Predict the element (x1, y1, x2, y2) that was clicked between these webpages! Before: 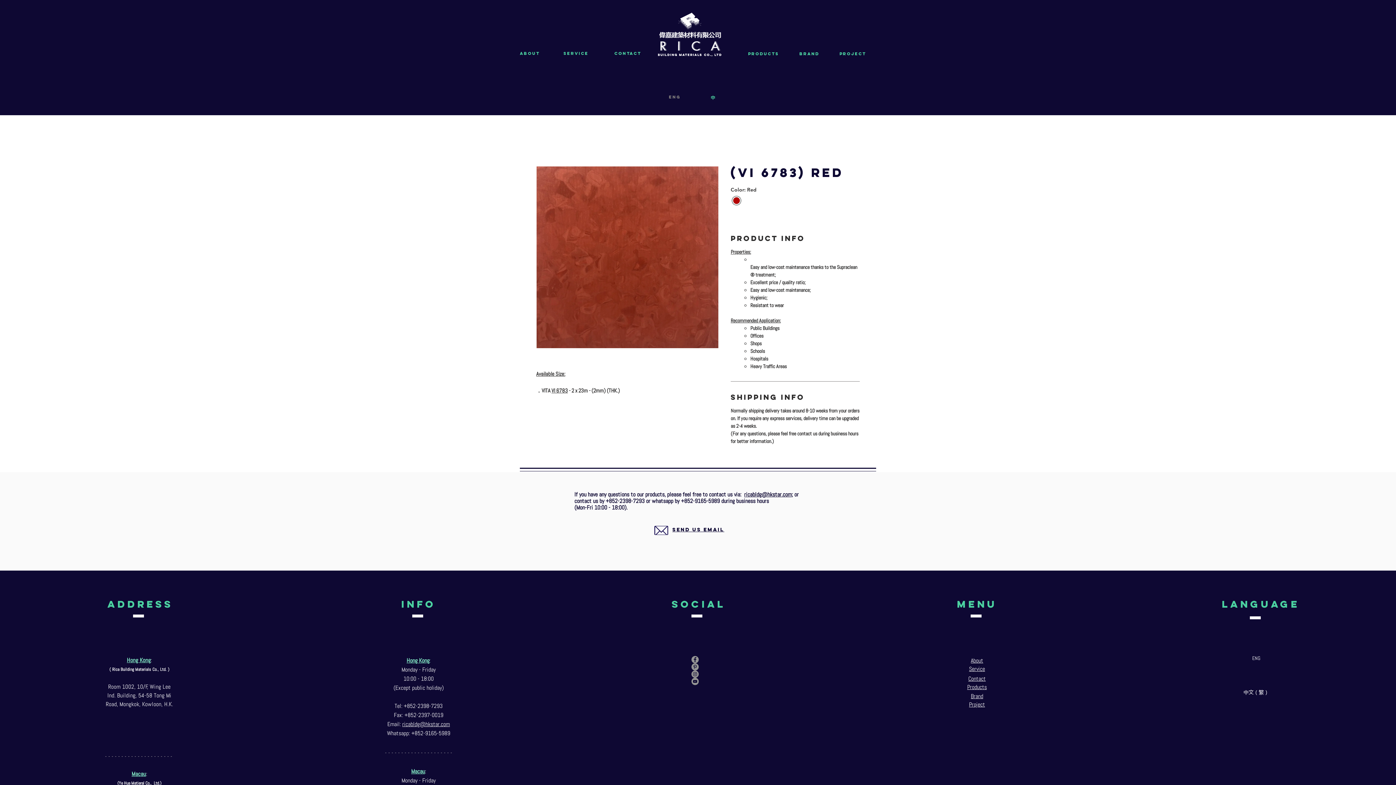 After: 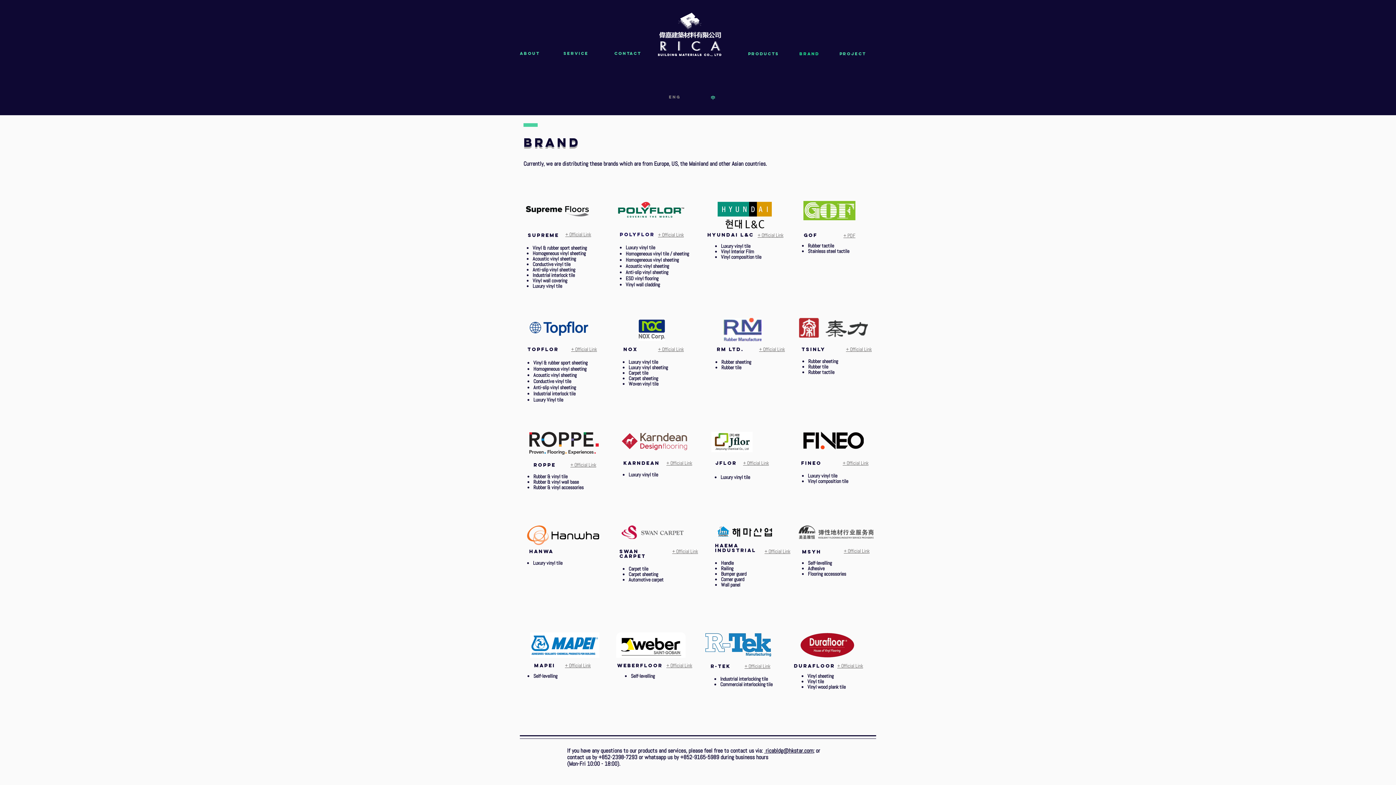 Action: bbox: (789, 51, 829, 56) label: BRAND